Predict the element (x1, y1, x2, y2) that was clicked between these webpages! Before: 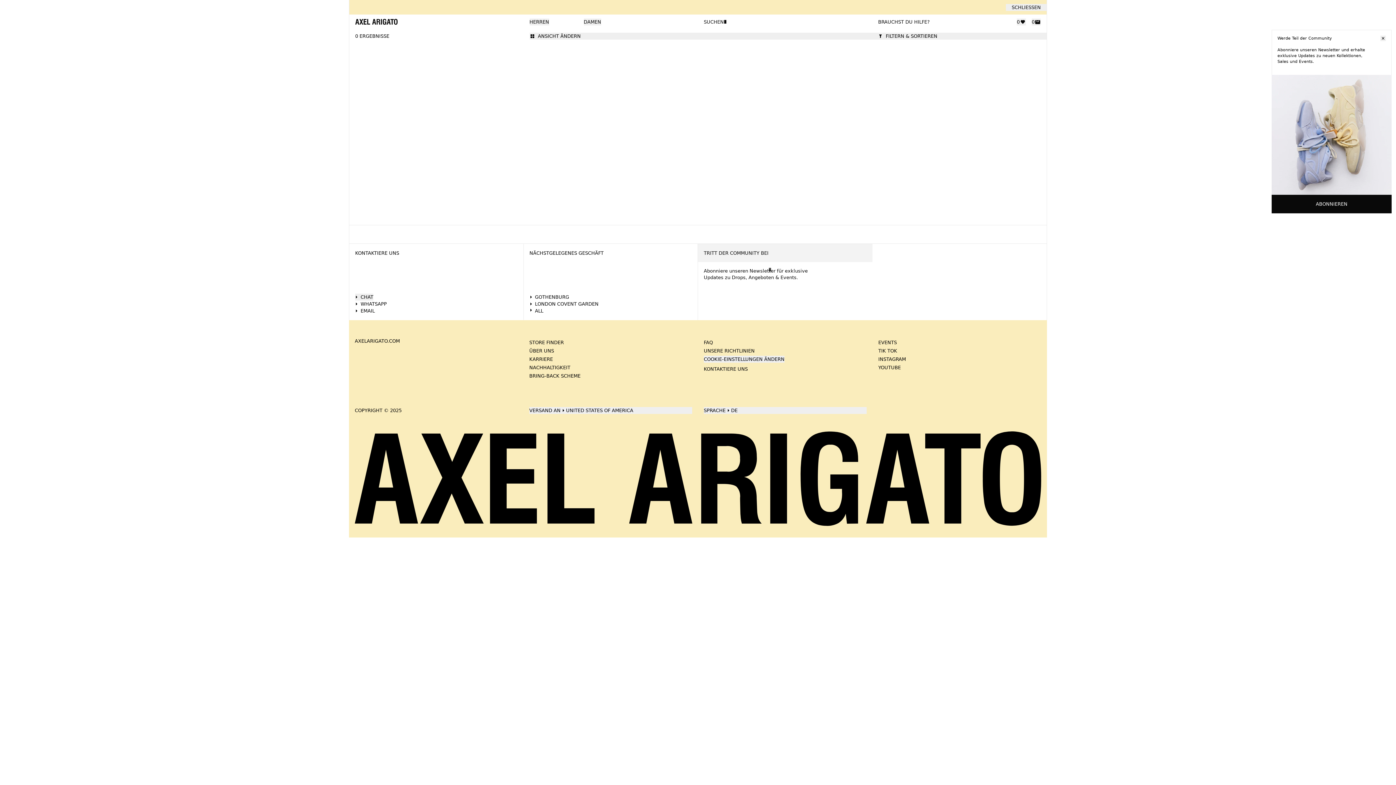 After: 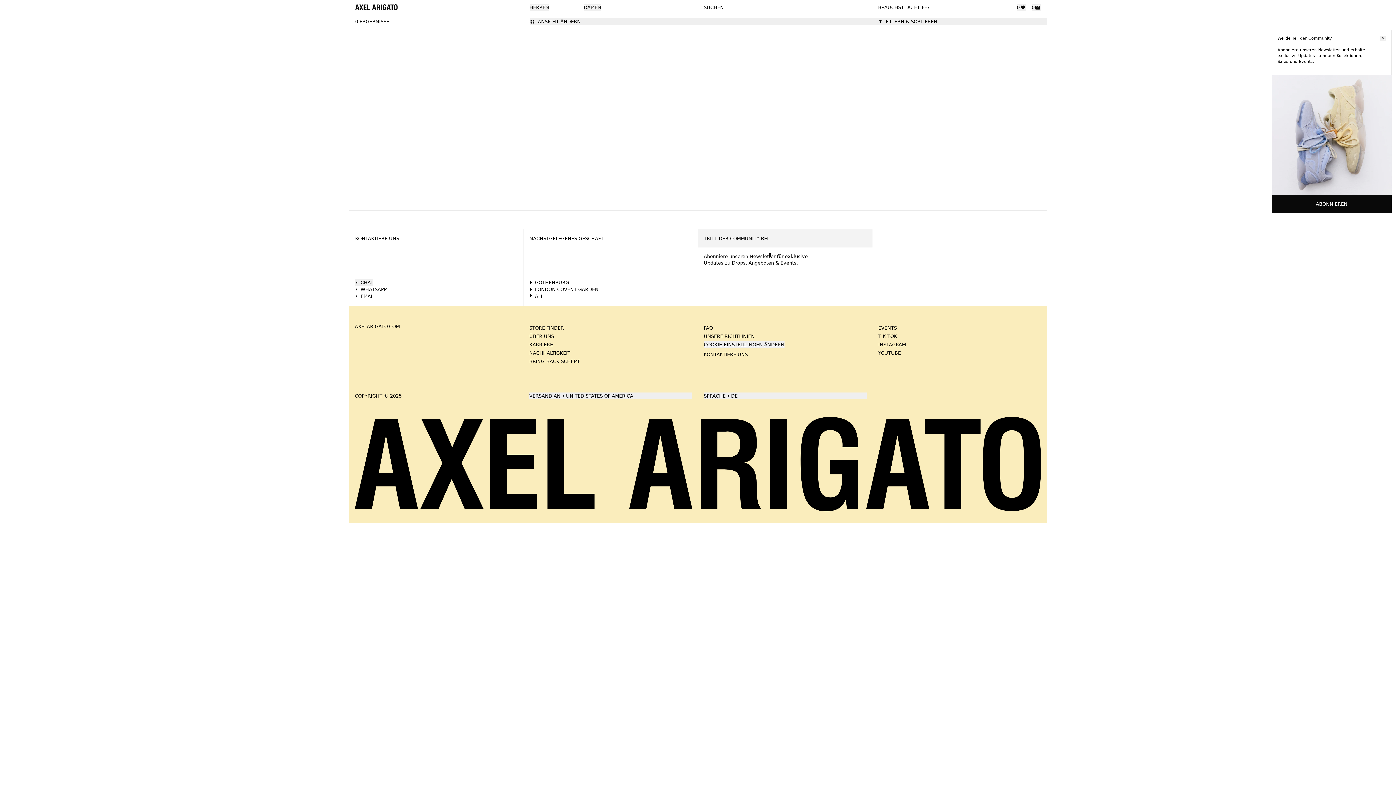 Action: bbox: (1006, 3, 1046, 10) label: SCHLIESSEN